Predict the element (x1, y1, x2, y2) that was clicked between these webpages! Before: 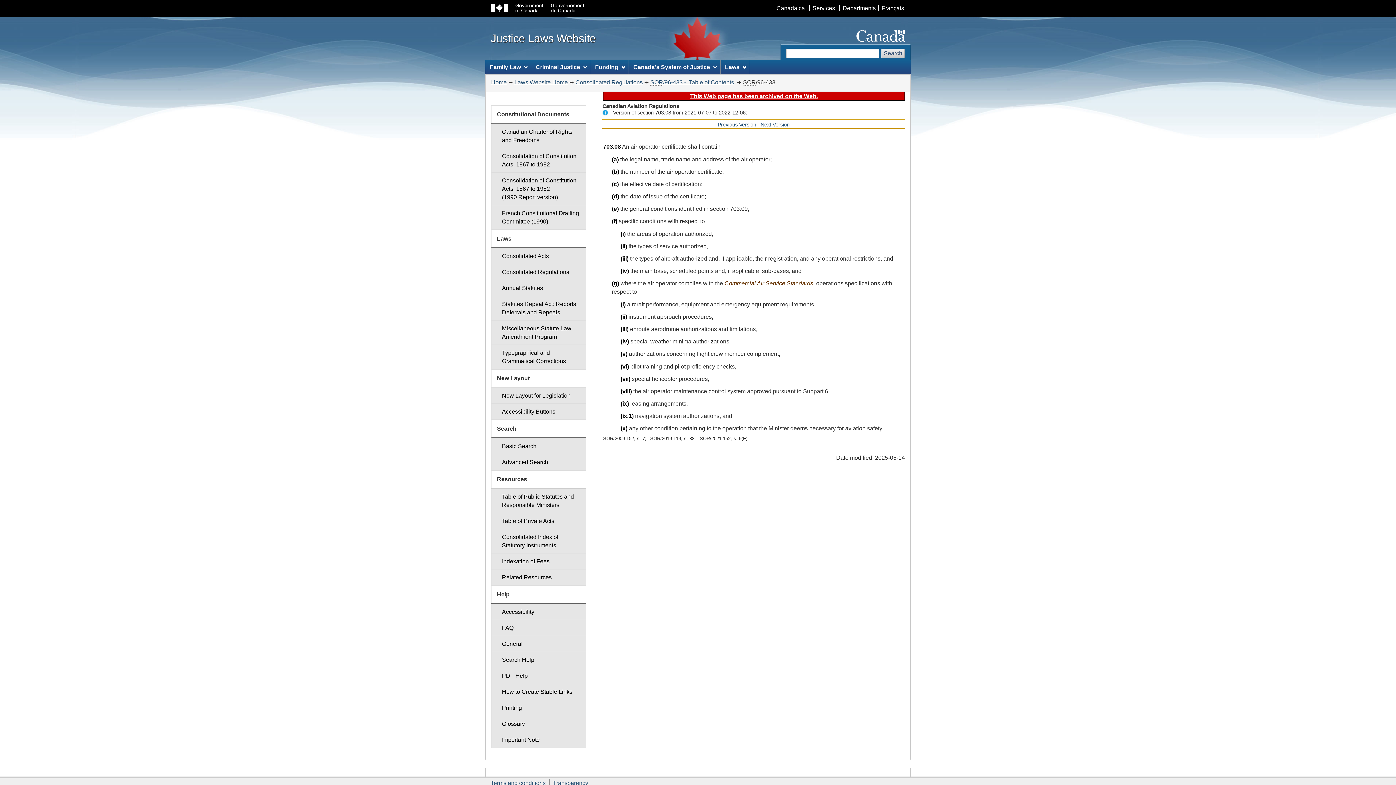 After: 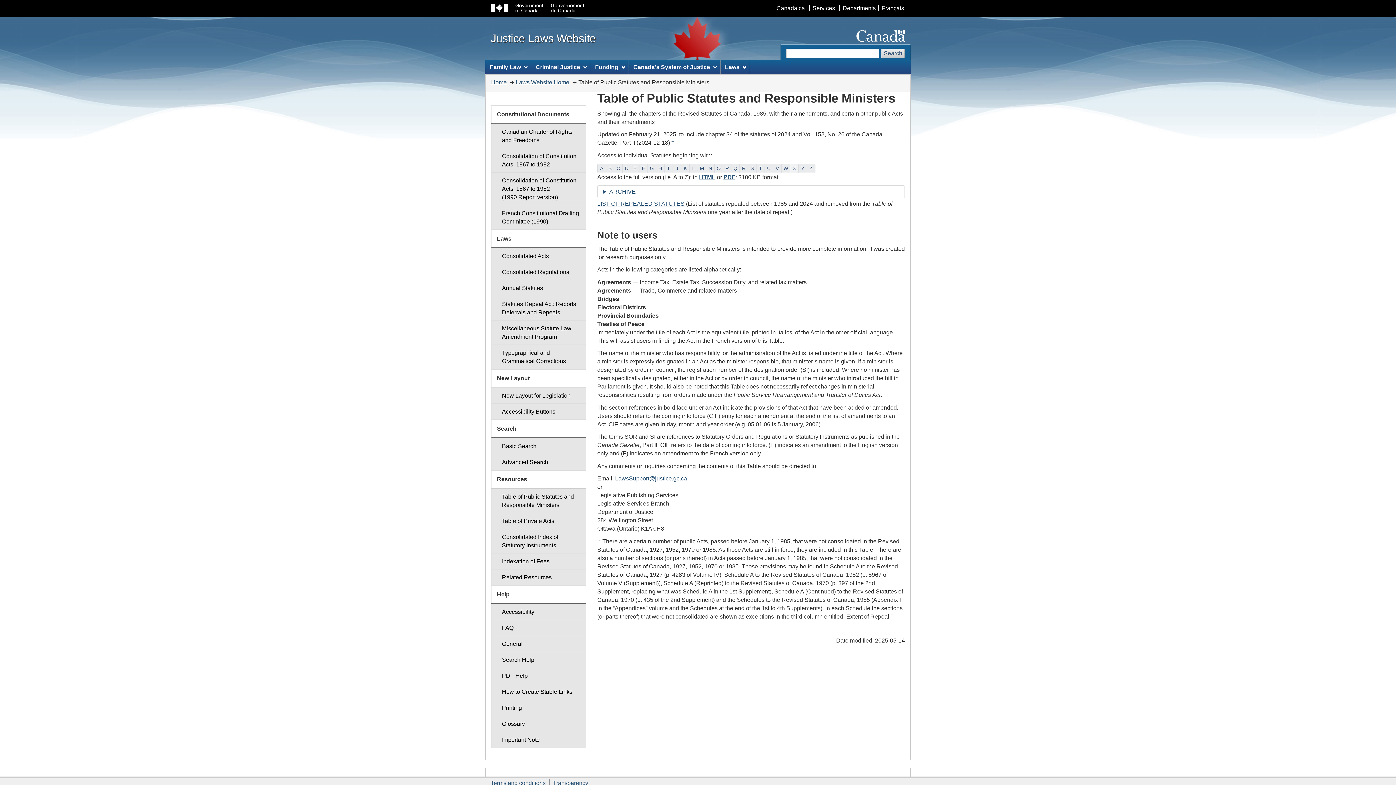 Action: label: Table of Public Statutes and Responsible Ministers bbox: (491, 488, 586, 513)